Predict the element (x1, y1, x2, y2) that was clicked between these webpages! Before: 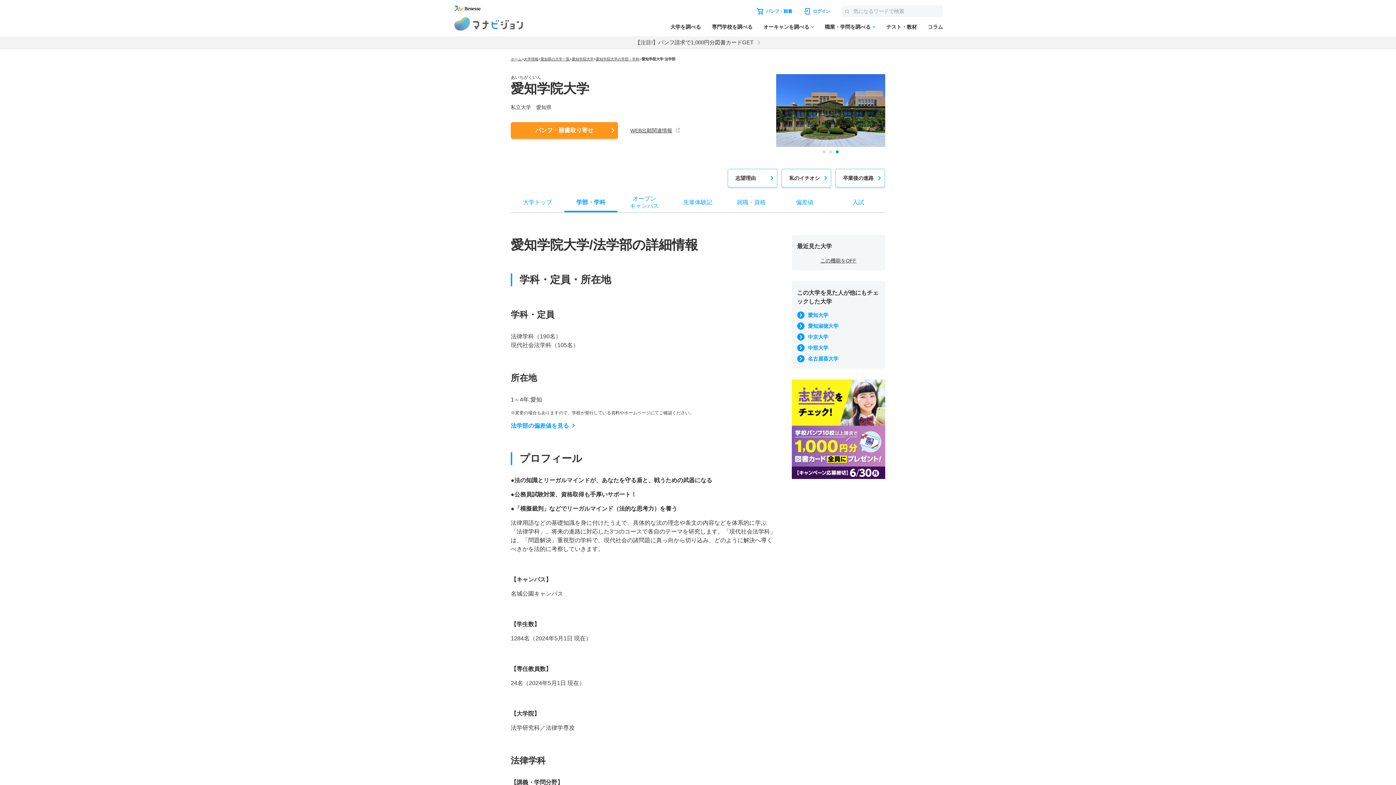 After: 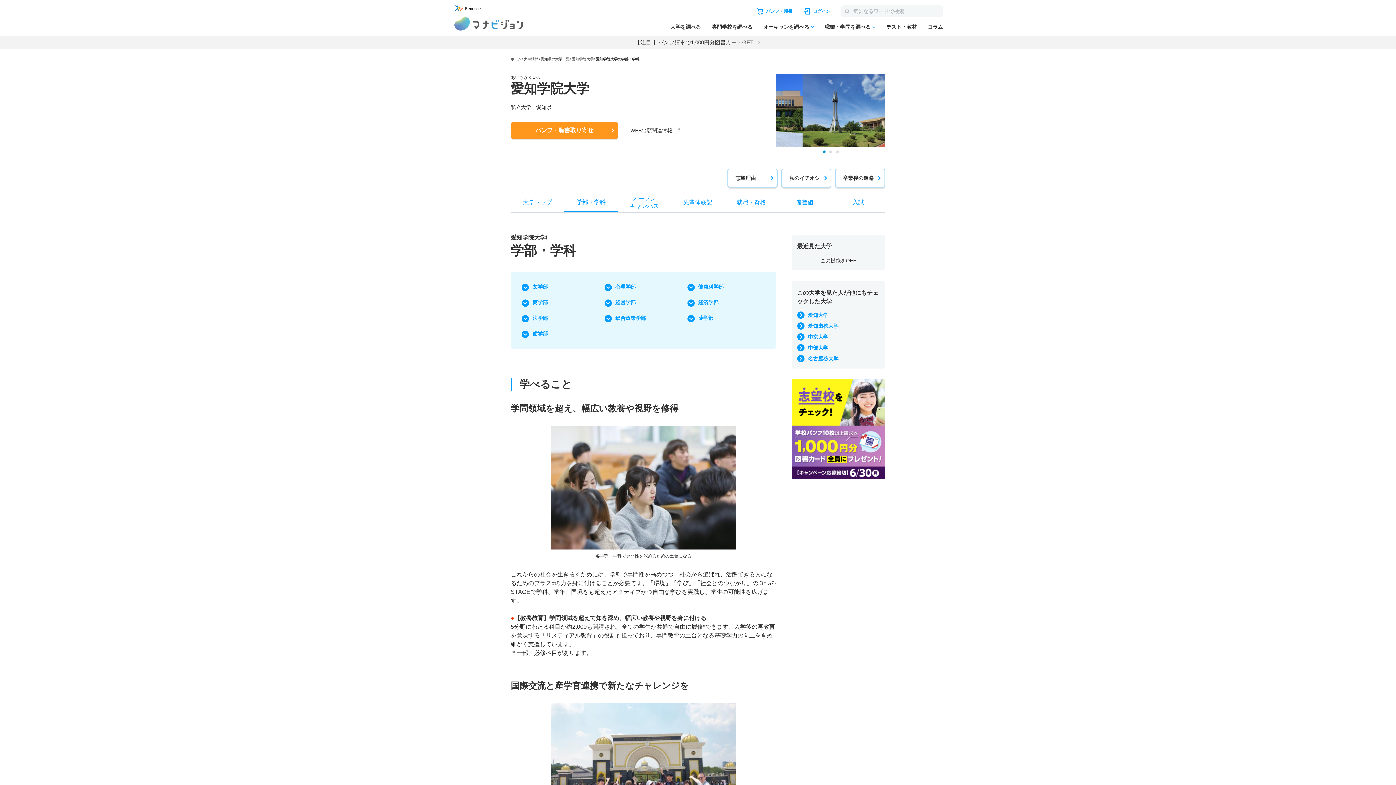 Action: label: 学部・学科 bbox: (564, 194, 617, 212)